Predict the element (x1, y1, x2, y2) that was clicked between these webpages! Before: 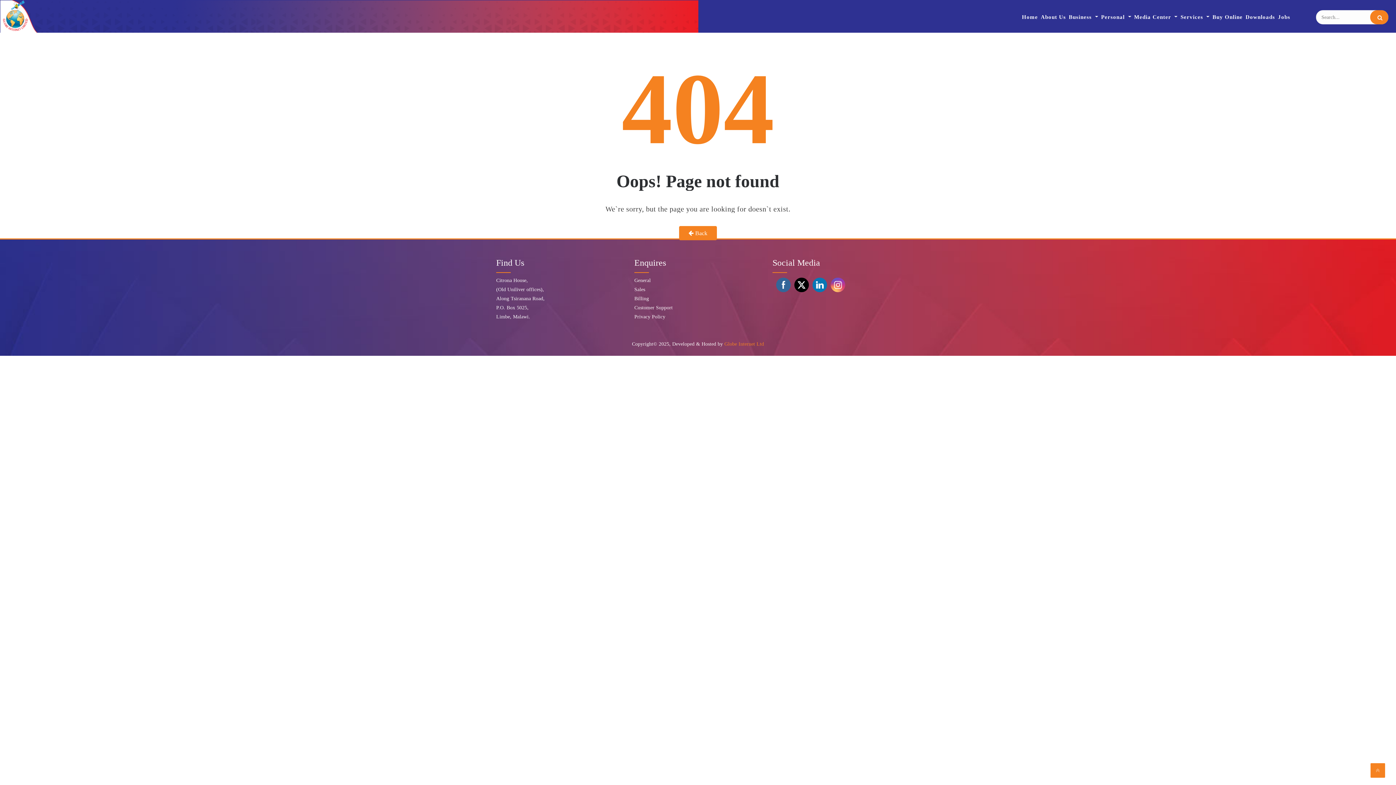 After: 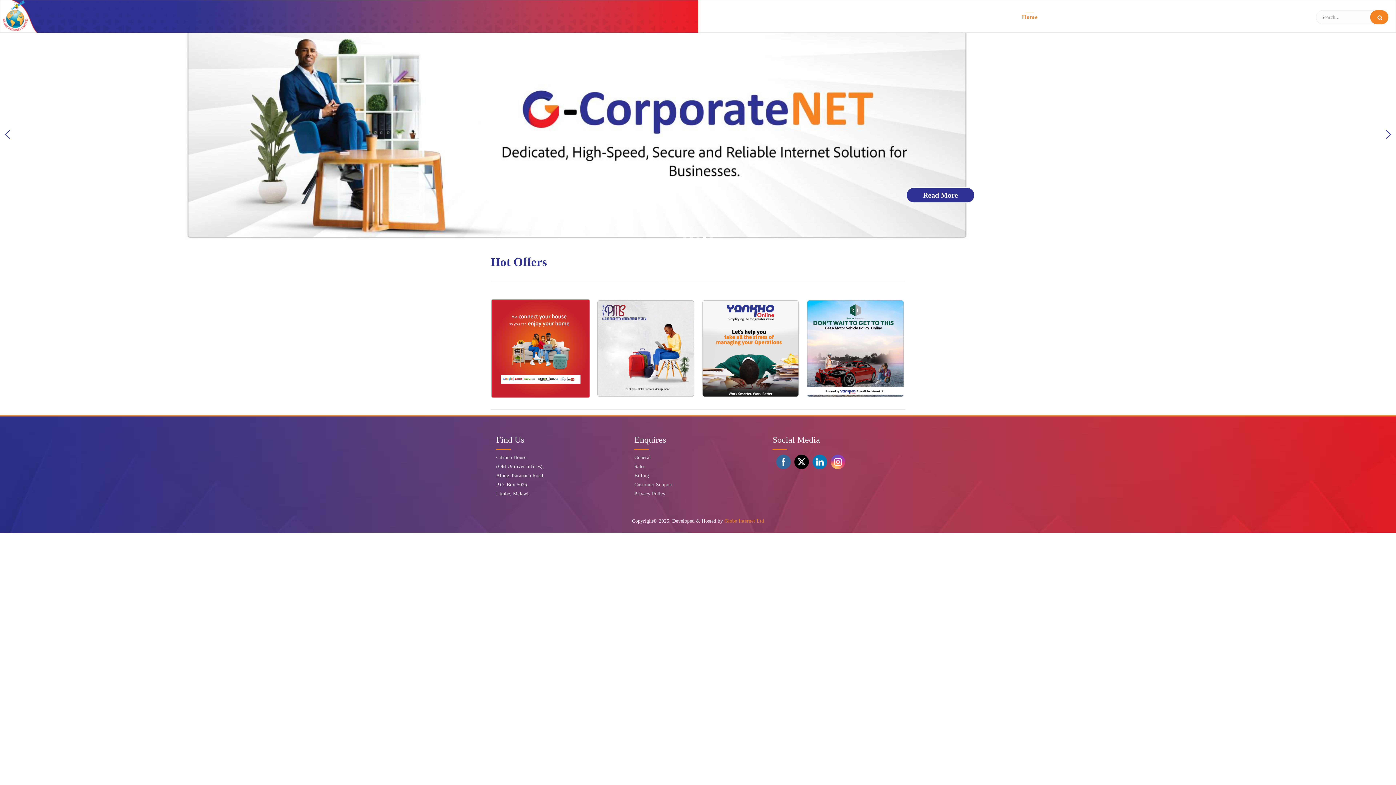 Action: label:  Back bbox: (679, 226, 717, 240)